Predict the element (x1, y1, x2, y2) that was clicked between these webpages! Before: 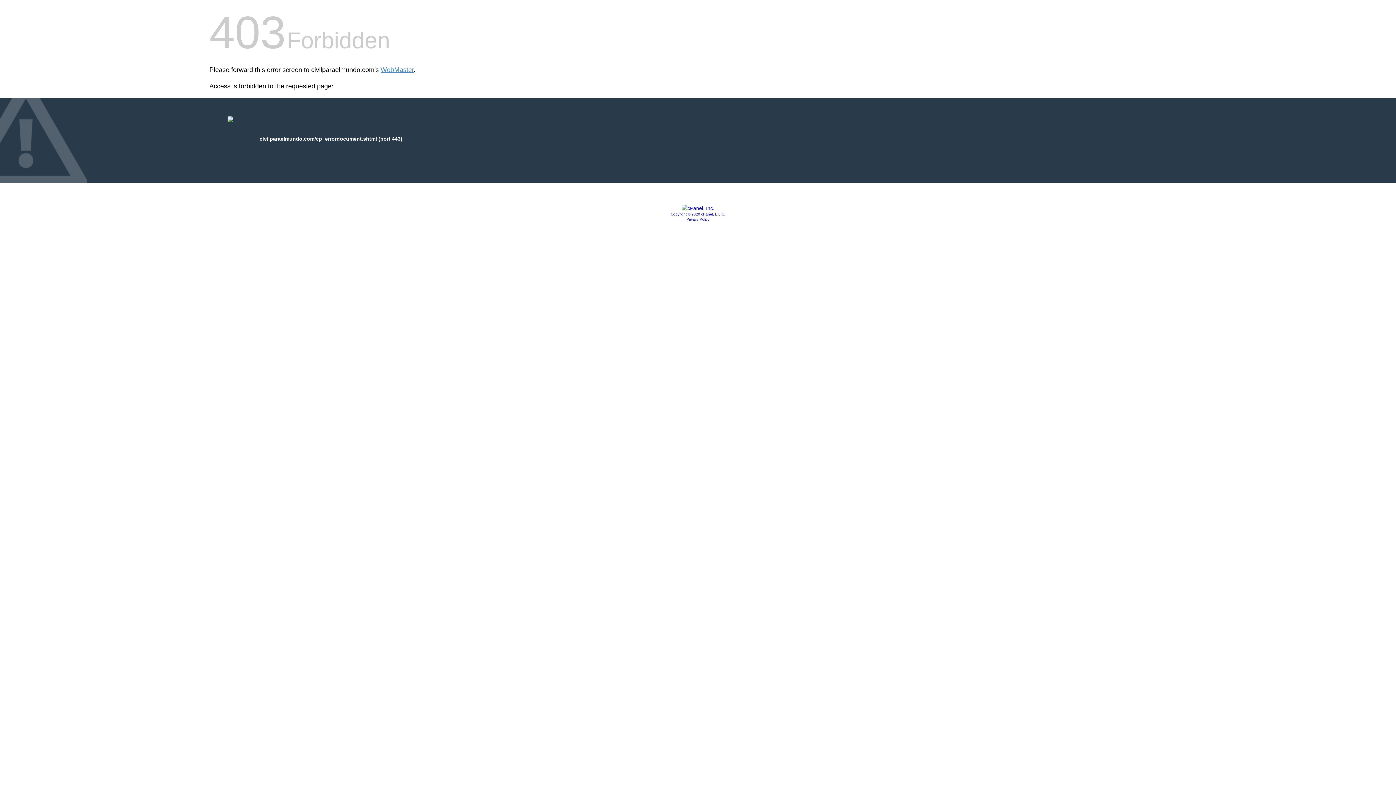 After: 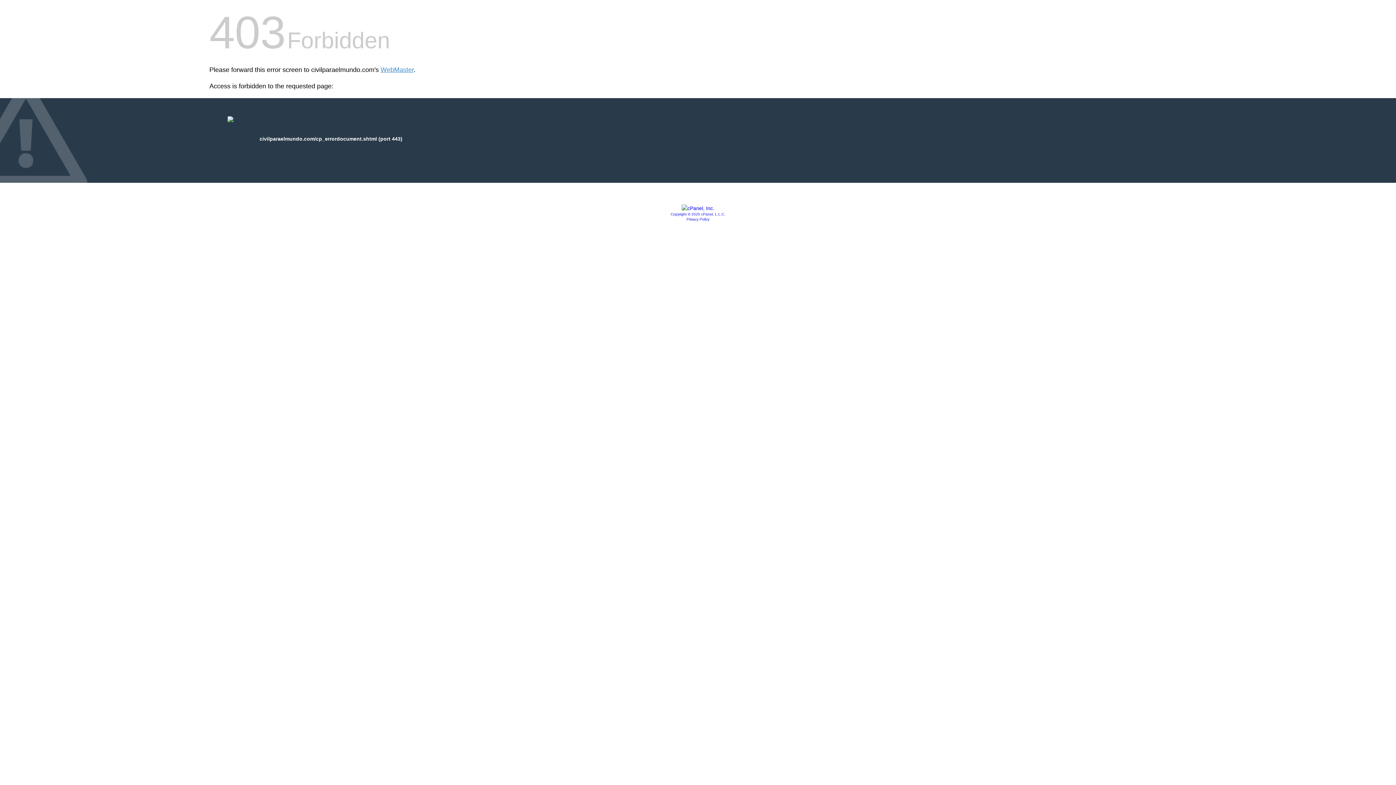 Action: bbox: (681, 205, 714, 211)